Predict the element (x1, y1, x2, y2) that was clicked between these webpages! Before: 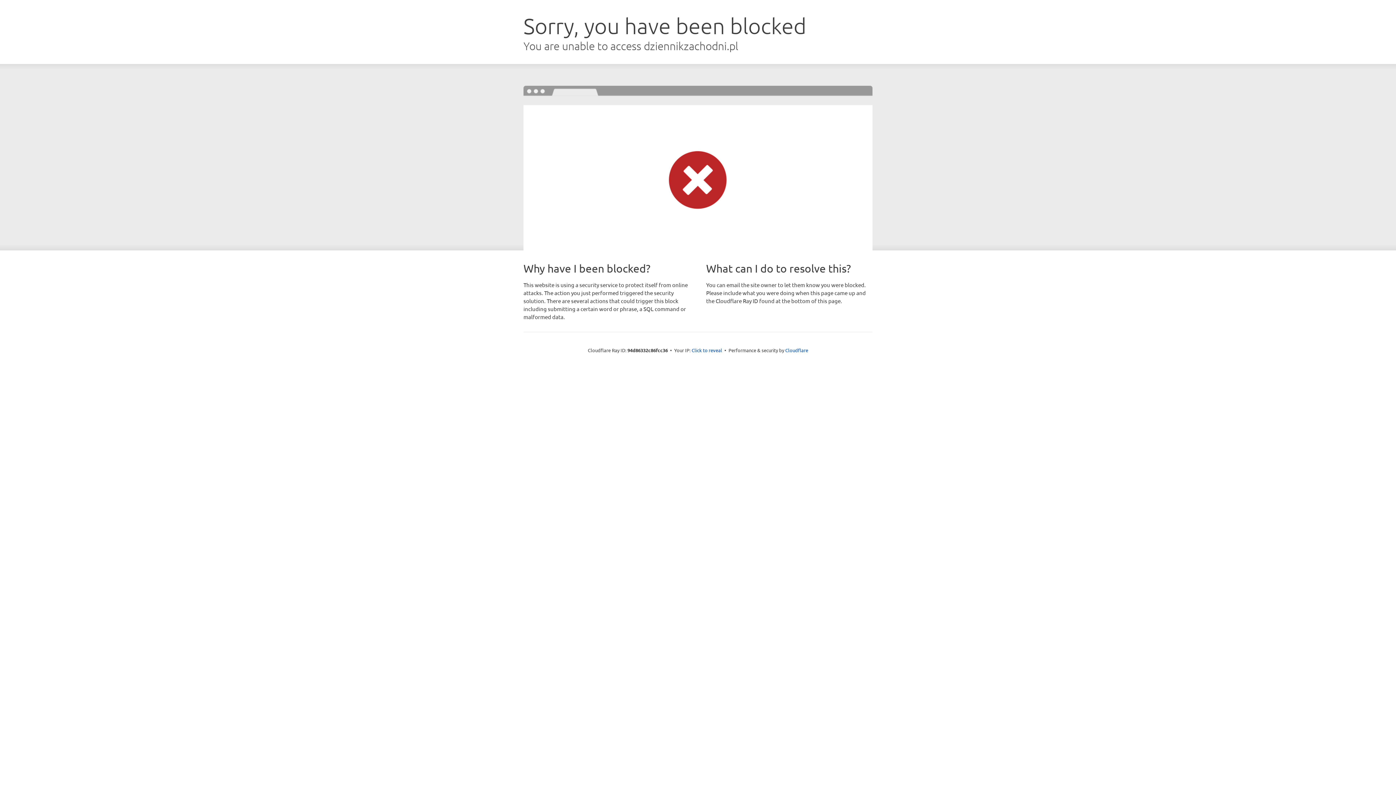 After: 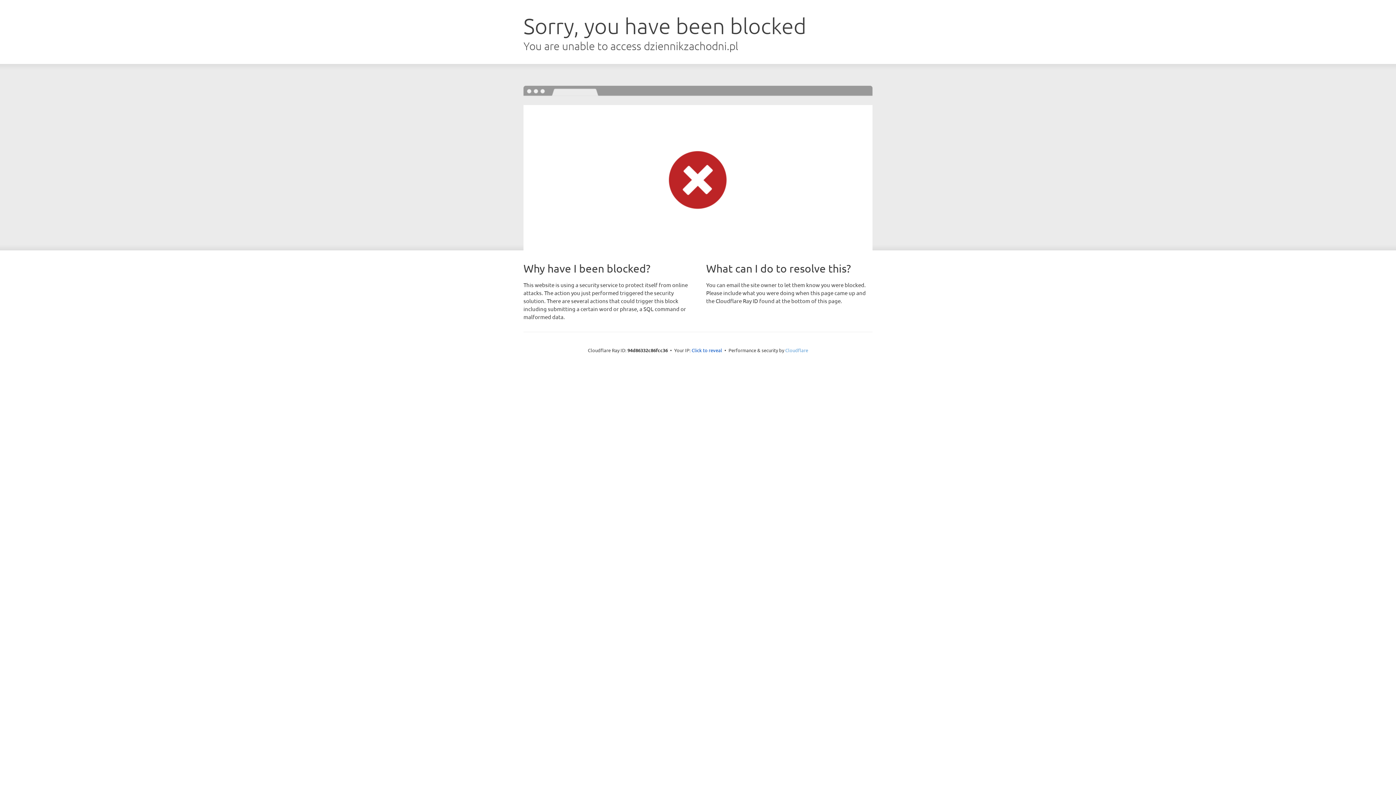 Action: label: Cloudflare bbox: (785, 347, 808, 353)